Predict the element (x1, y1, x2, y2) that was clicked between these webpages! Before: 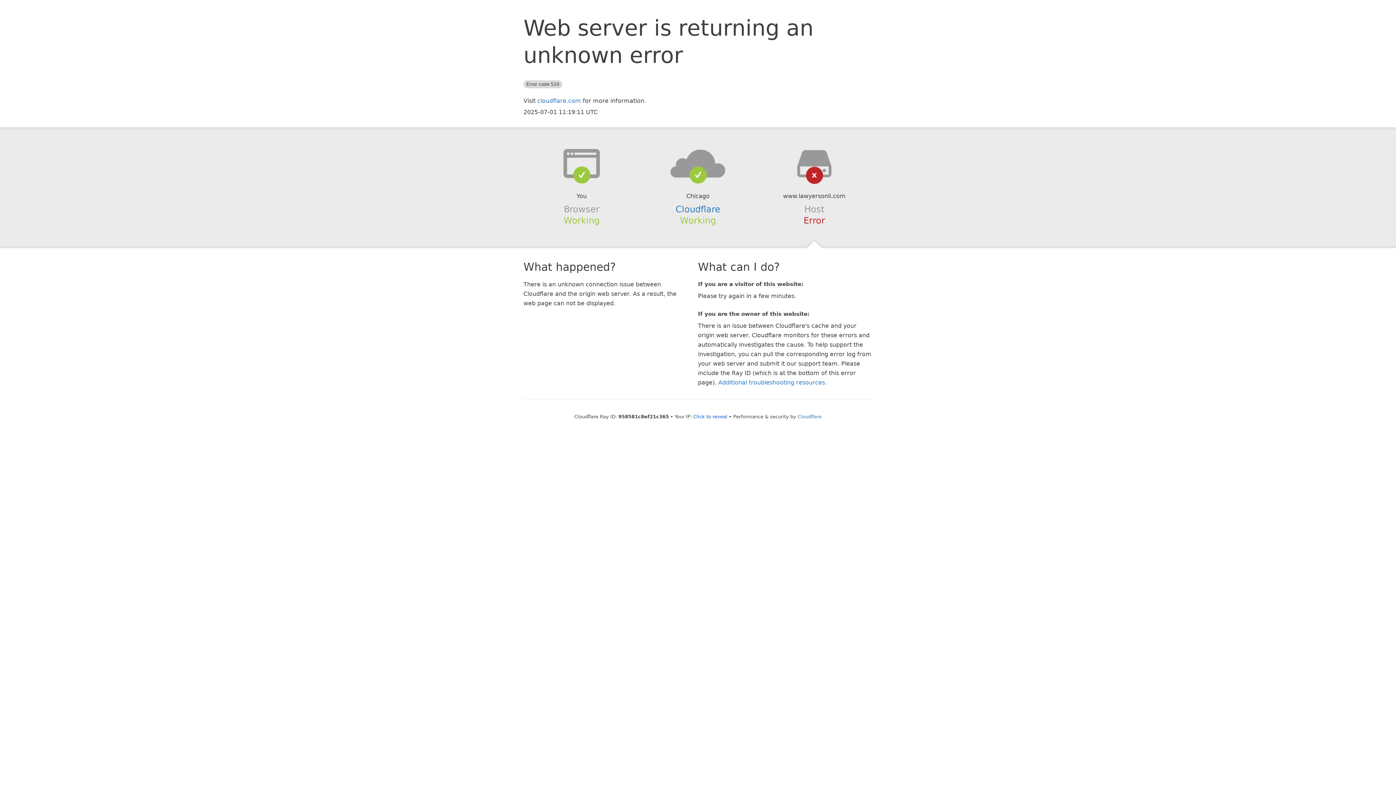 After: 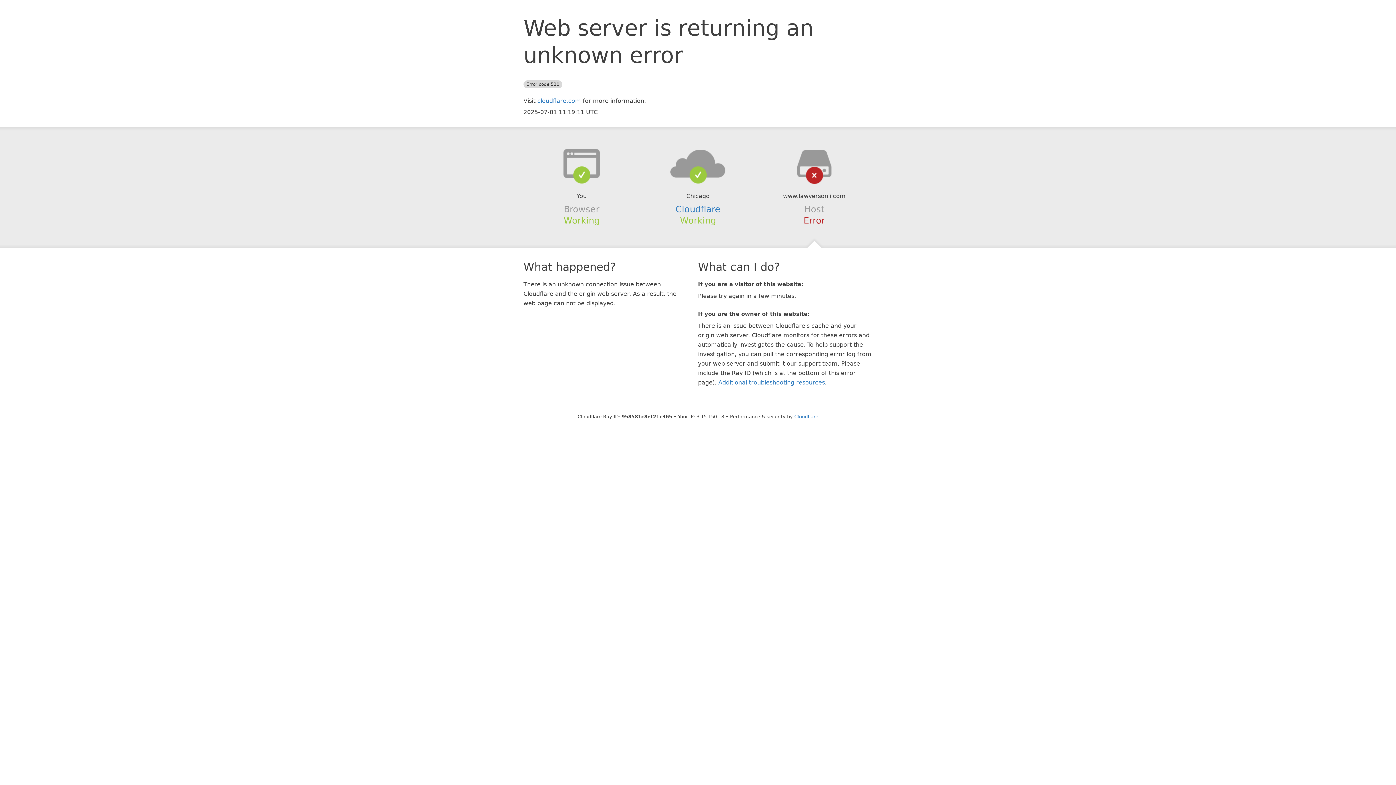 Action: bbox: (693, 414, 727, 419) label: Click to reveal